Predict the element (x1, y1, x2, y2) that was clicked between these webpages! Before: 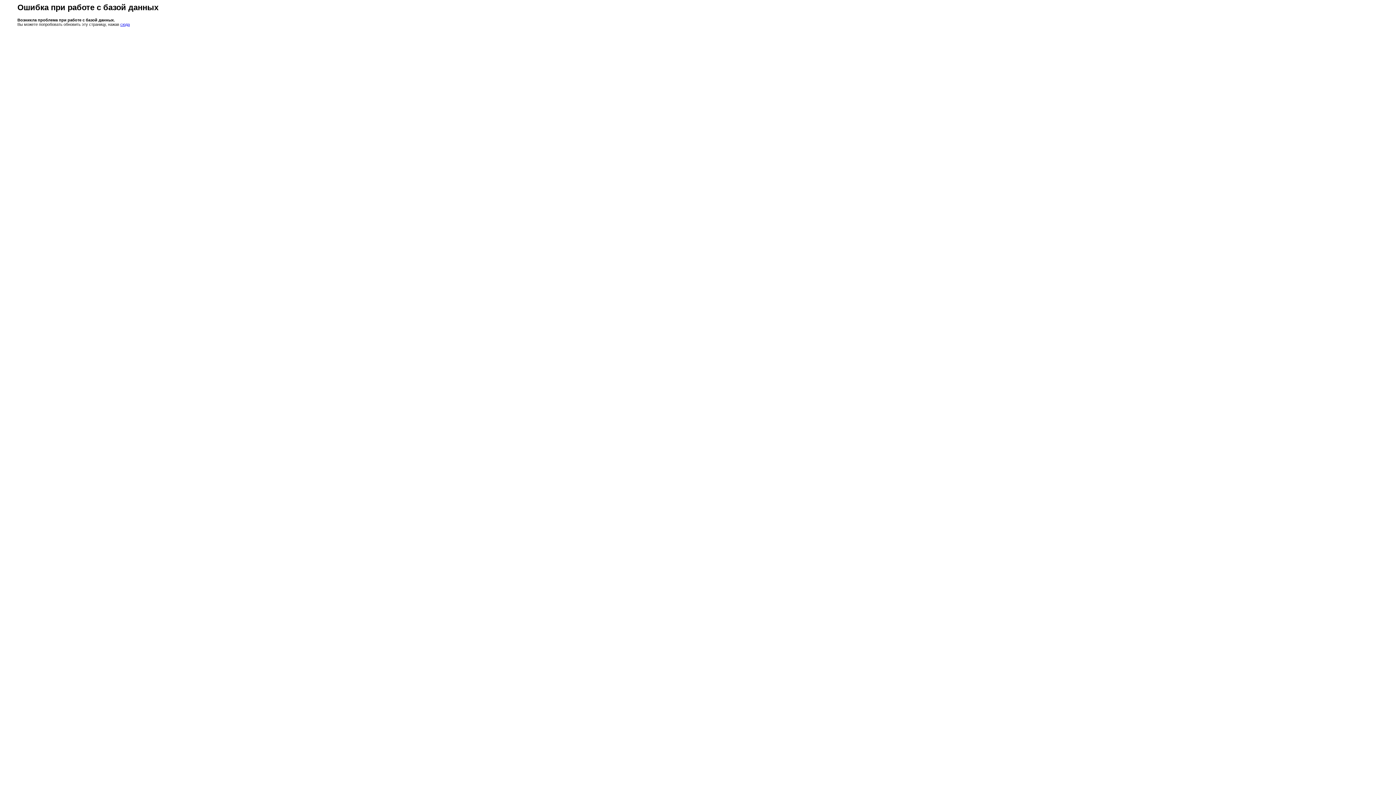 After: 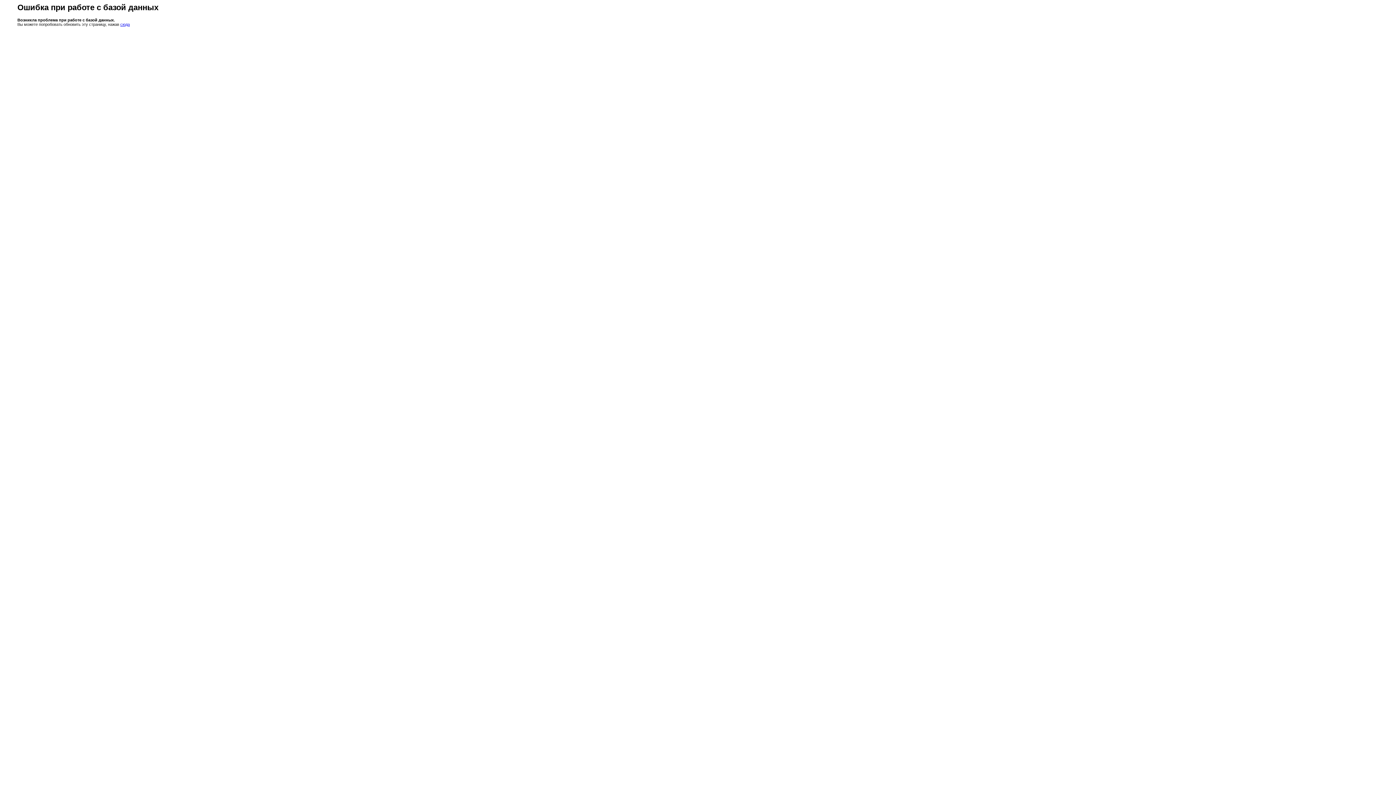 Action: label: сюда bbox: (120, 22, 129, 26)